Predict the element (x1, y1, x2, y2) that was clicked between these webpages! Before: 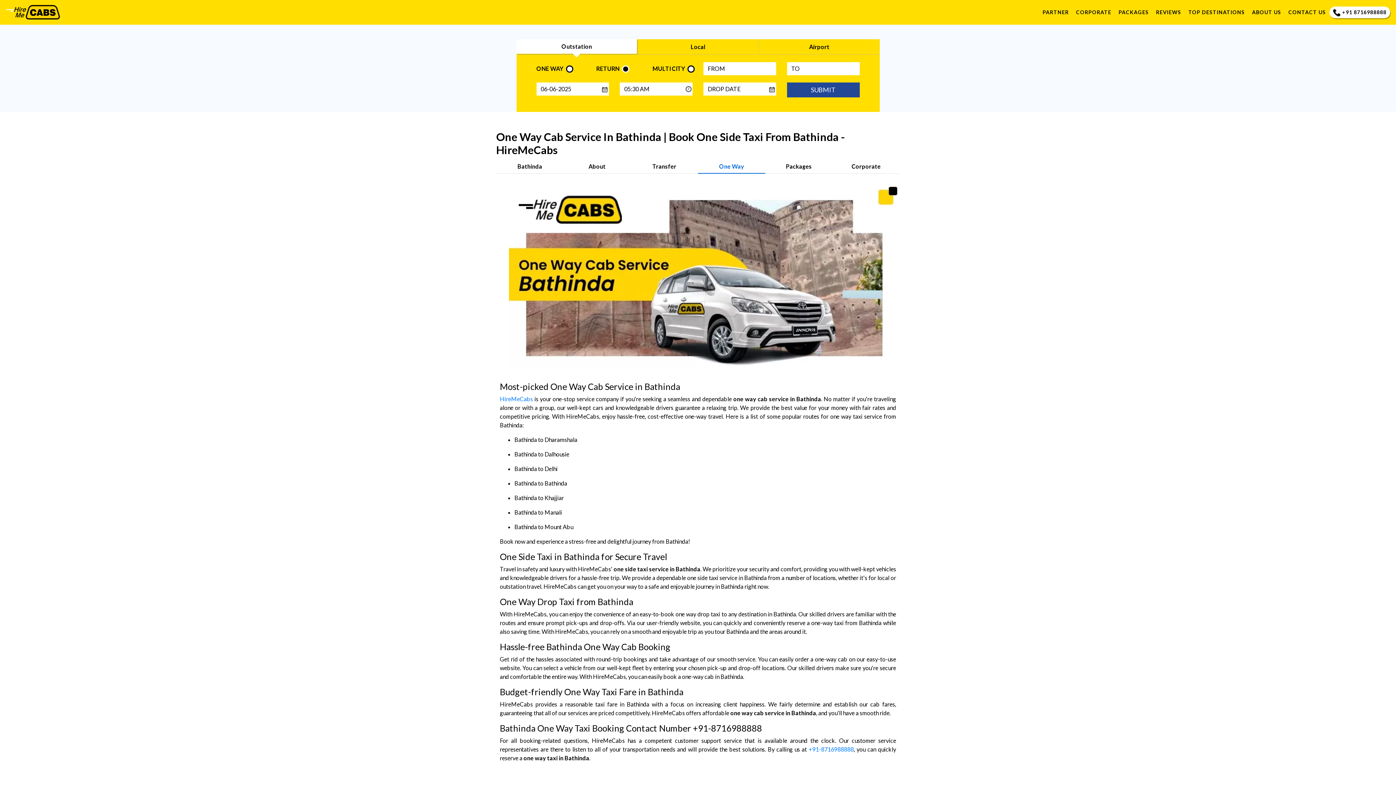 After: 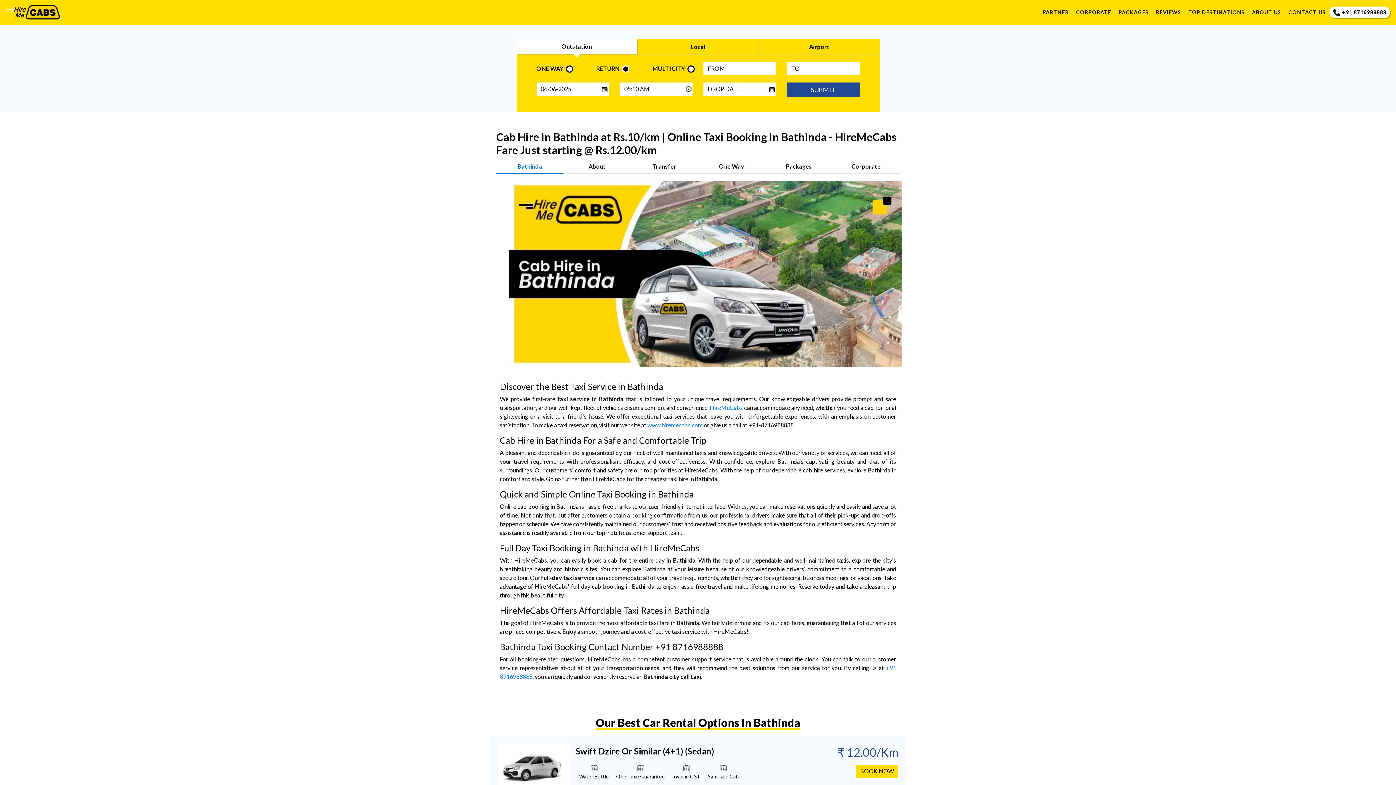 Action: label: Bathinda bbox: (496, 159, 563, 173)